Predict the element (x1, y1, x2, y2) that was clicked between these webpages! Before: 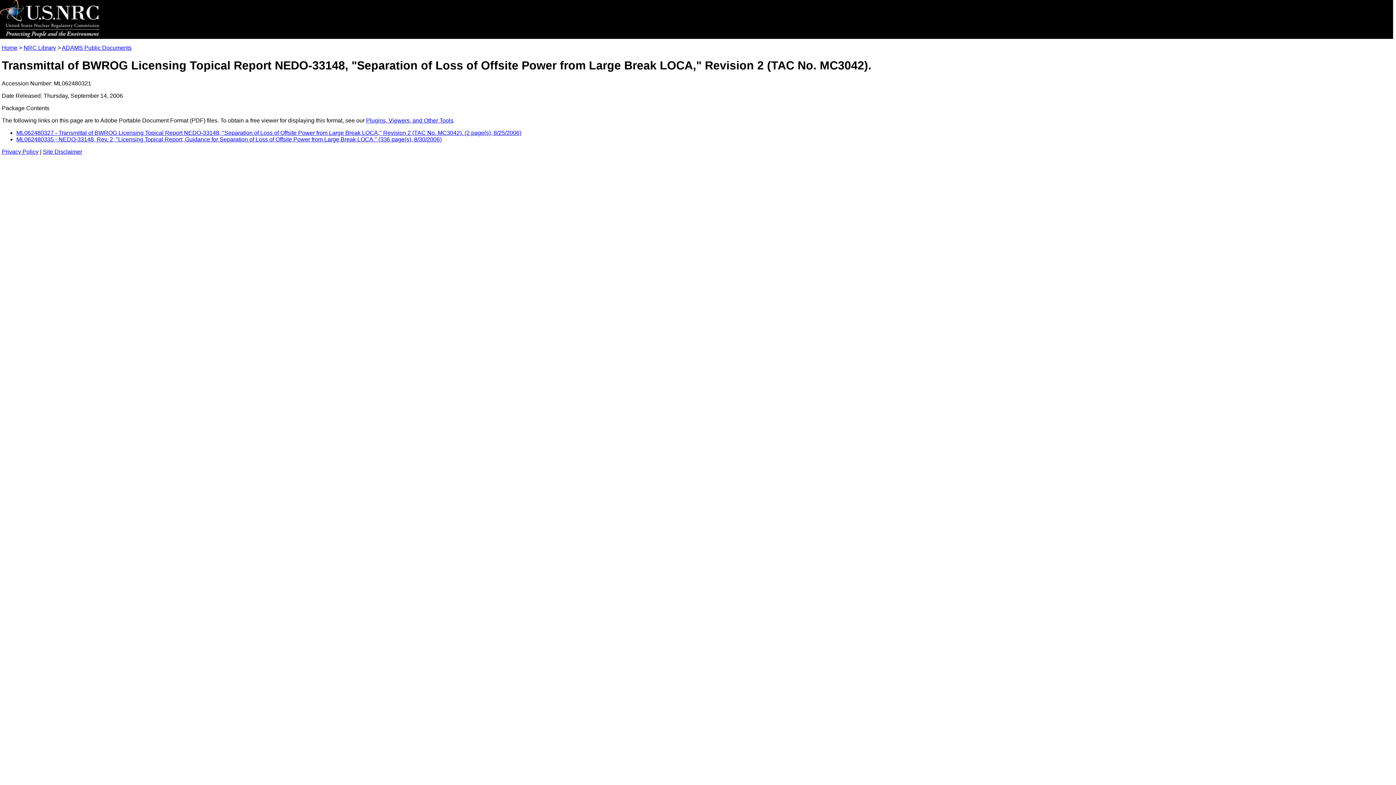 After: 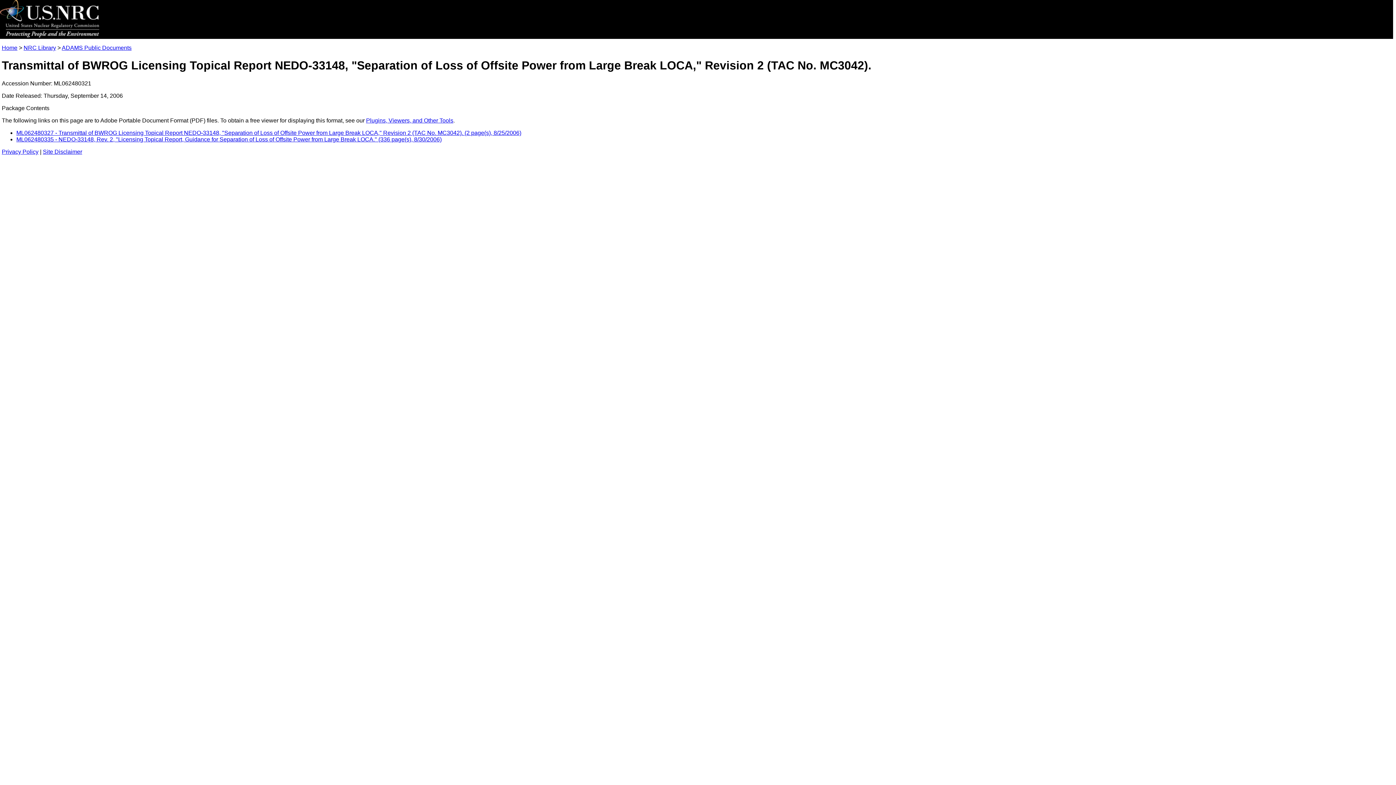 Action: bbox: (16, 136, 441, 142) label: ML062480335 - NEDO-33148, Rev. 2, "Licensing Topical Report, Guidance for Separation of Loss of Offsite Power from Large Break LOCA." (336 page(s), 8/30/2006)